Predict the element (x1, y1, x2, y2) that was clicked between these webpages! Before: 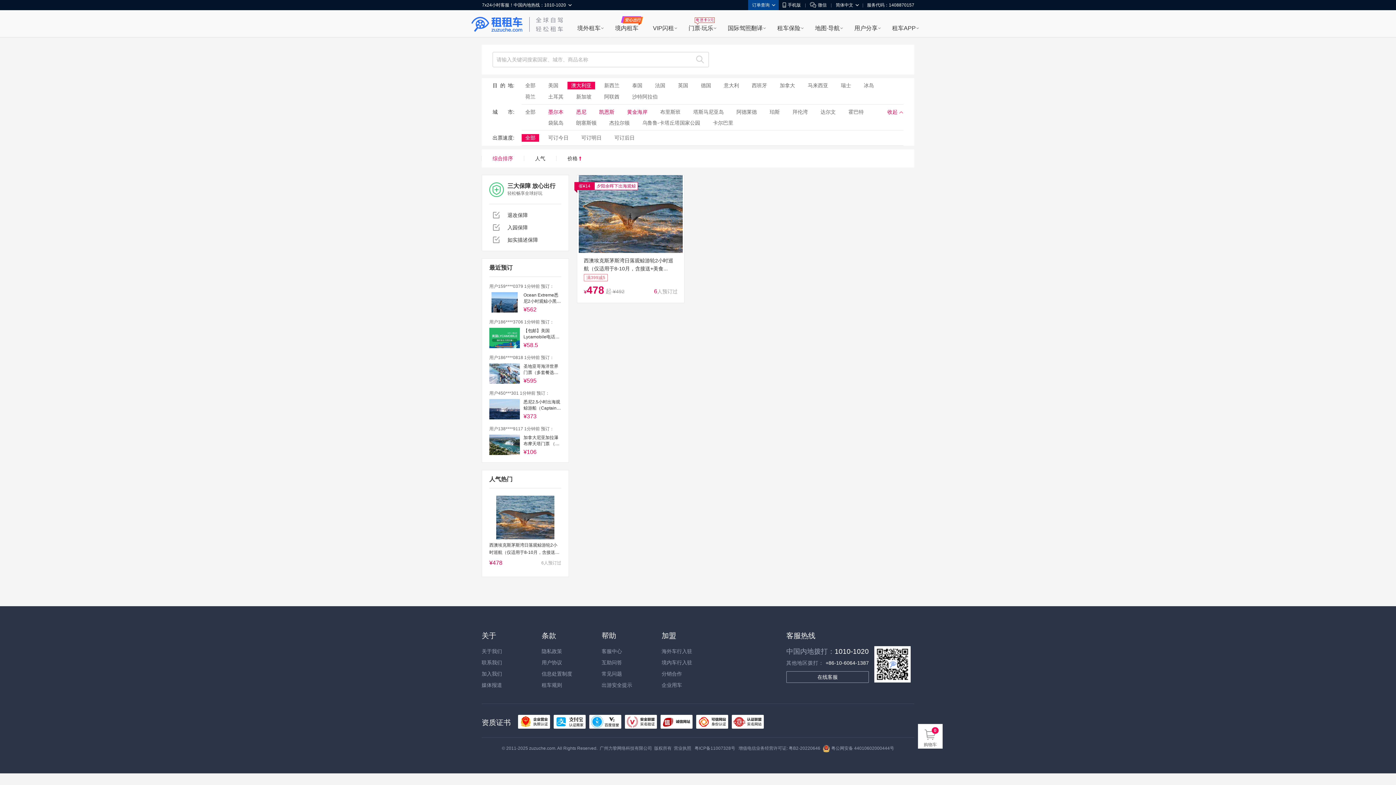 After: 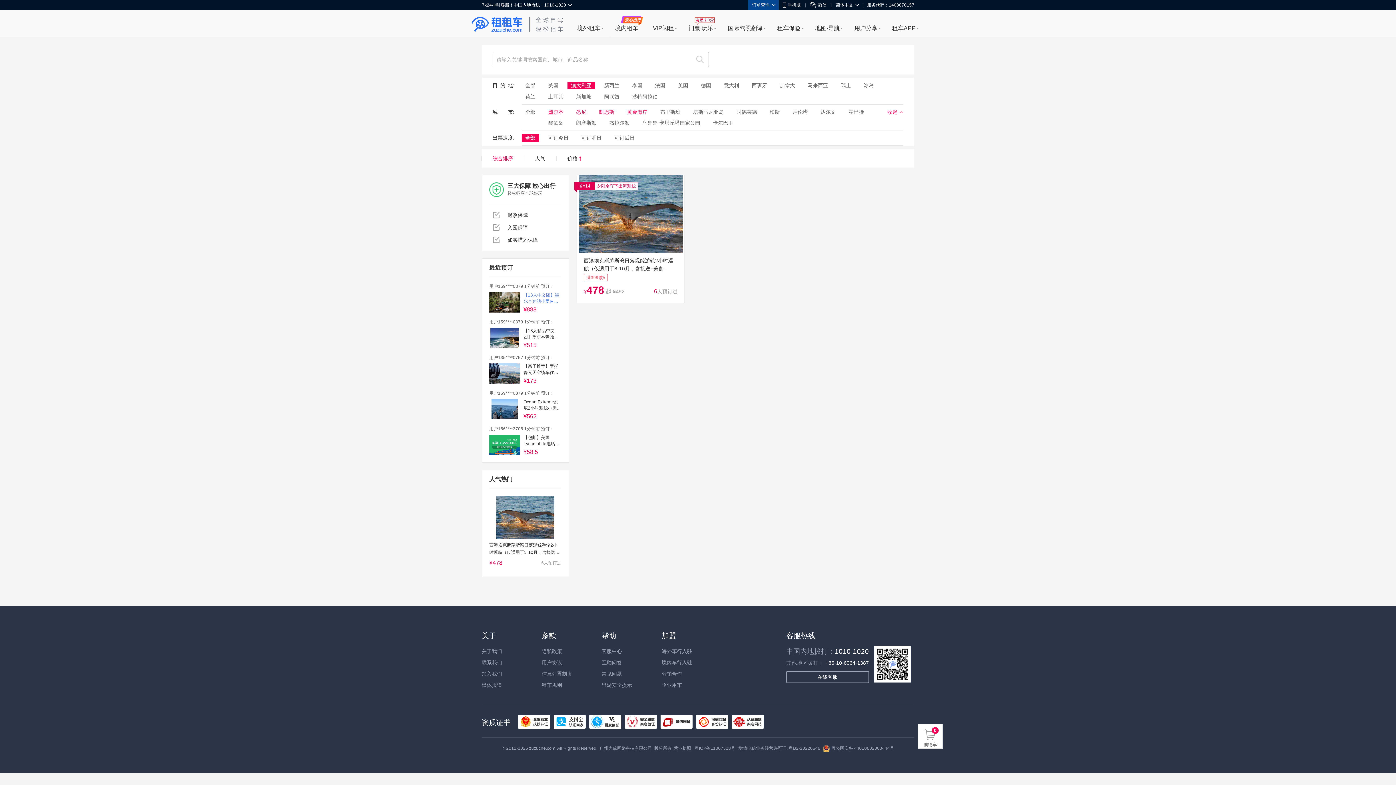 Action: bbox: (489, 426, 561, 455) label: 用户186****0818 1分钟前 预订：
圣地亚哥海洋世界门票（多套餐选择）
¥595